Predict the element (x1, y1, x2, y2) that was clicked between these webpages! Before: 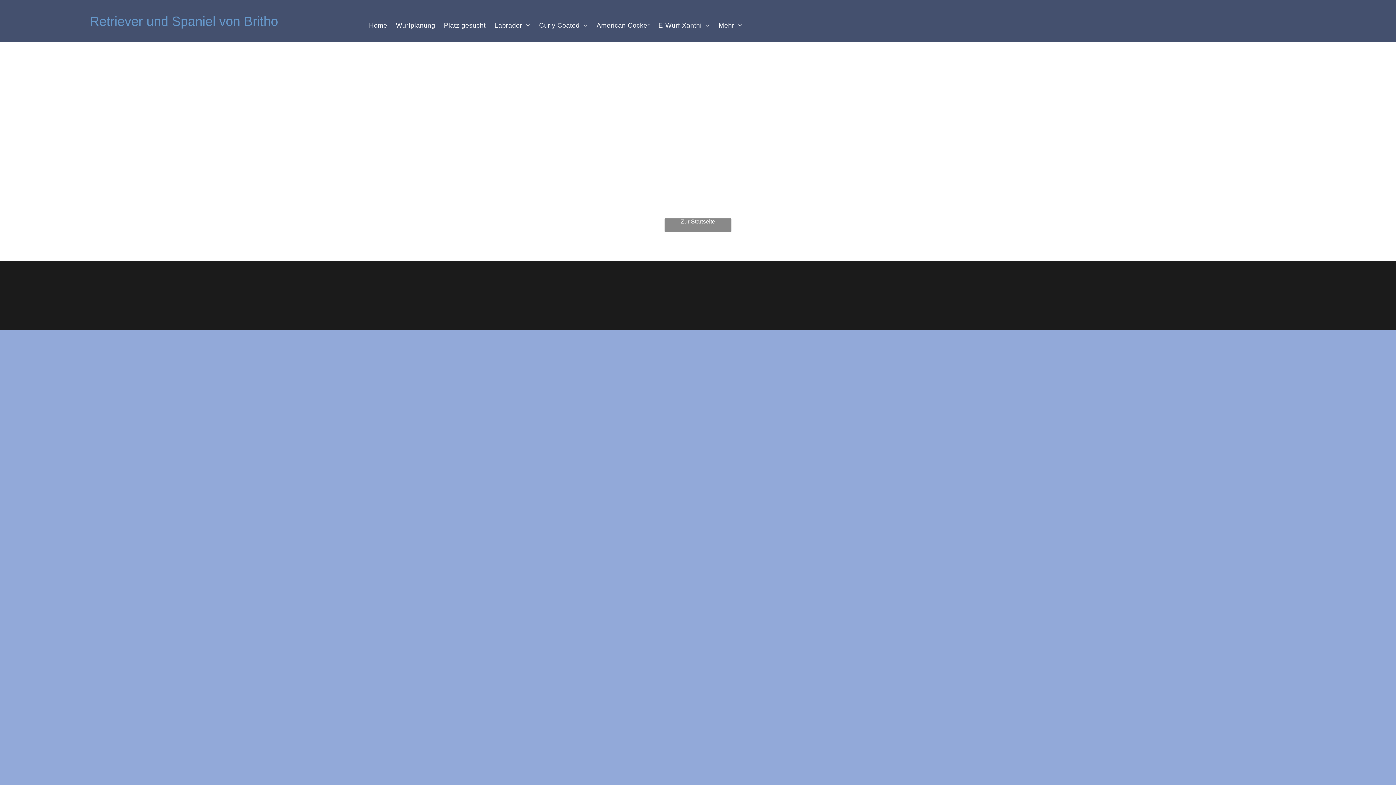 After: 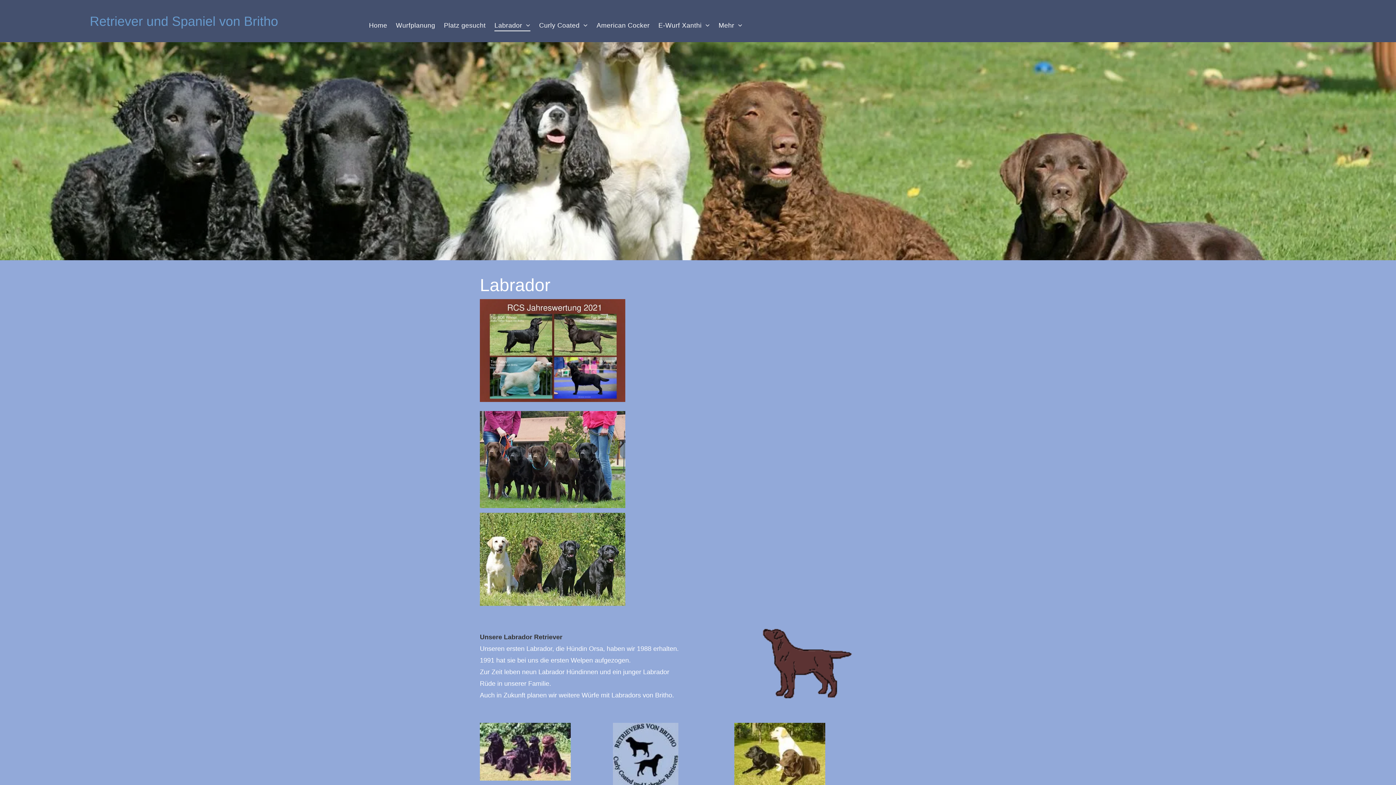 Action: bbox: (490, 19, 534, 31) label: Labrador